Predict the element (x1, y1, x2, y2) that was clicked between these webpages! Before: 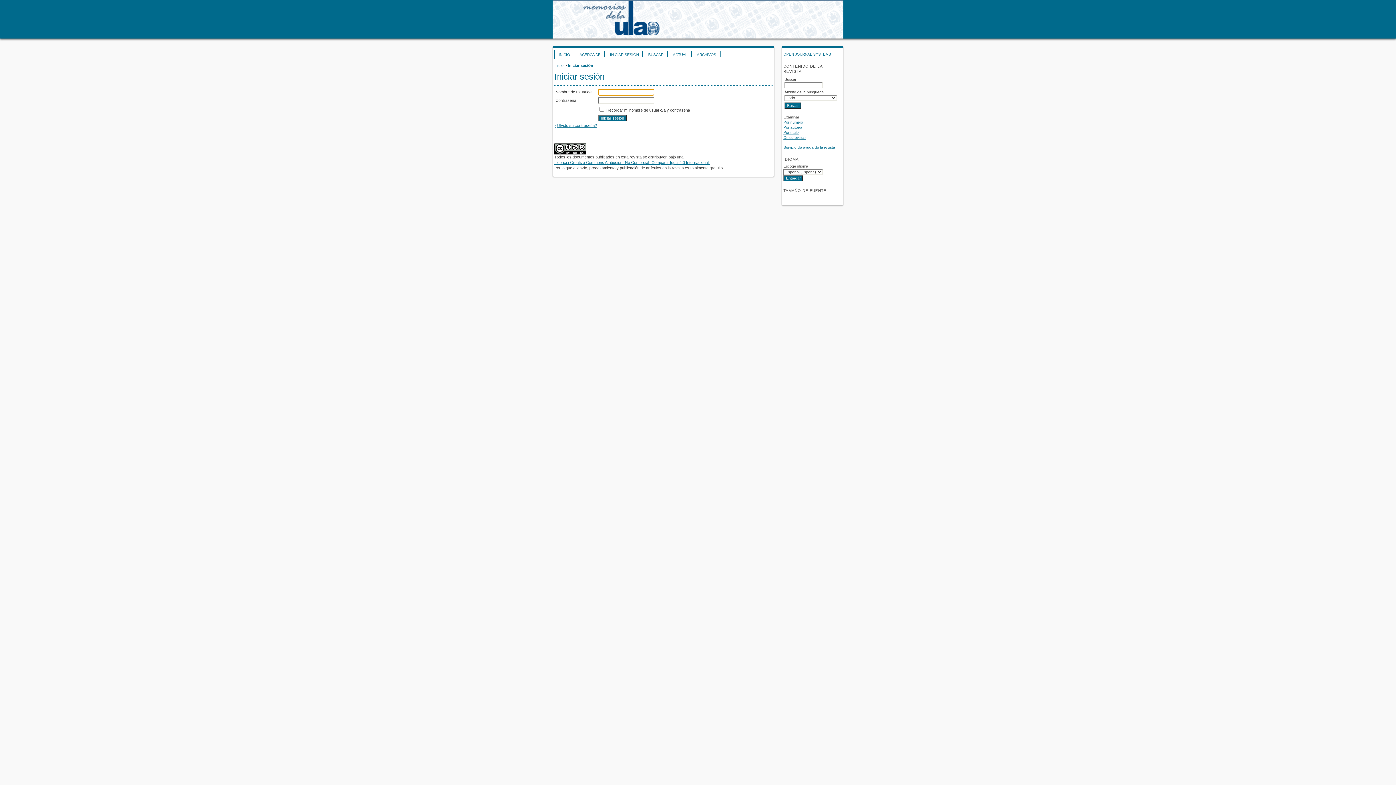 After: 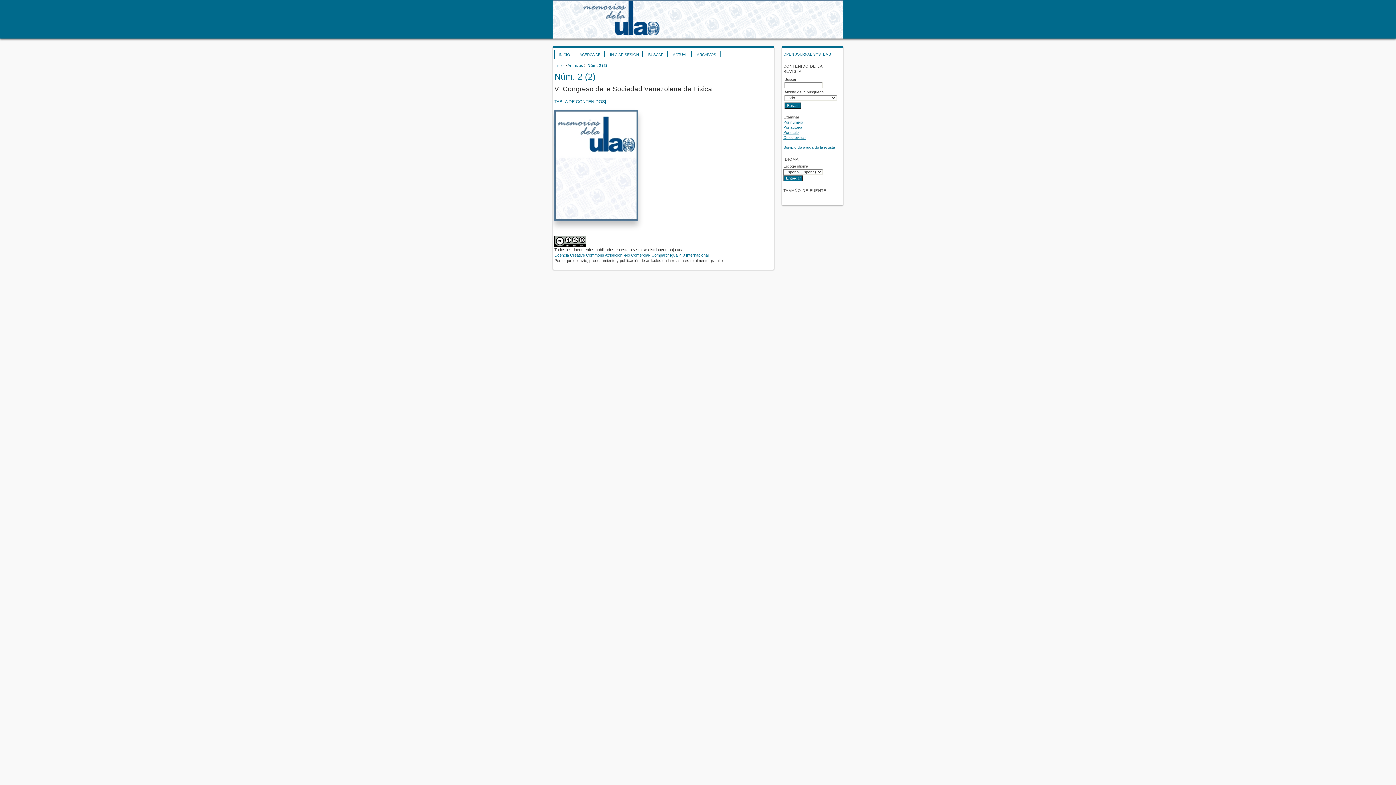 Action: bbox: (669, 50, 691, 57) label: ACTUAL